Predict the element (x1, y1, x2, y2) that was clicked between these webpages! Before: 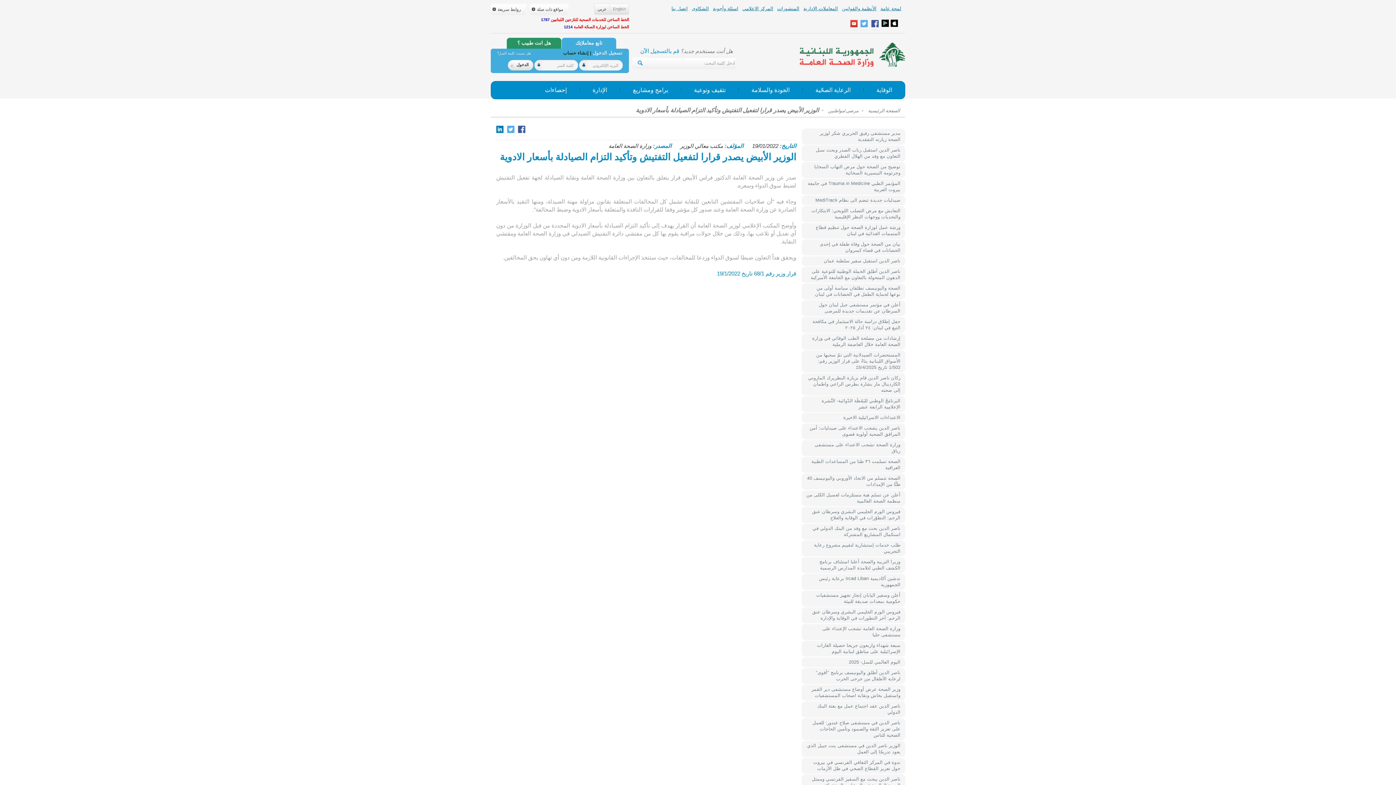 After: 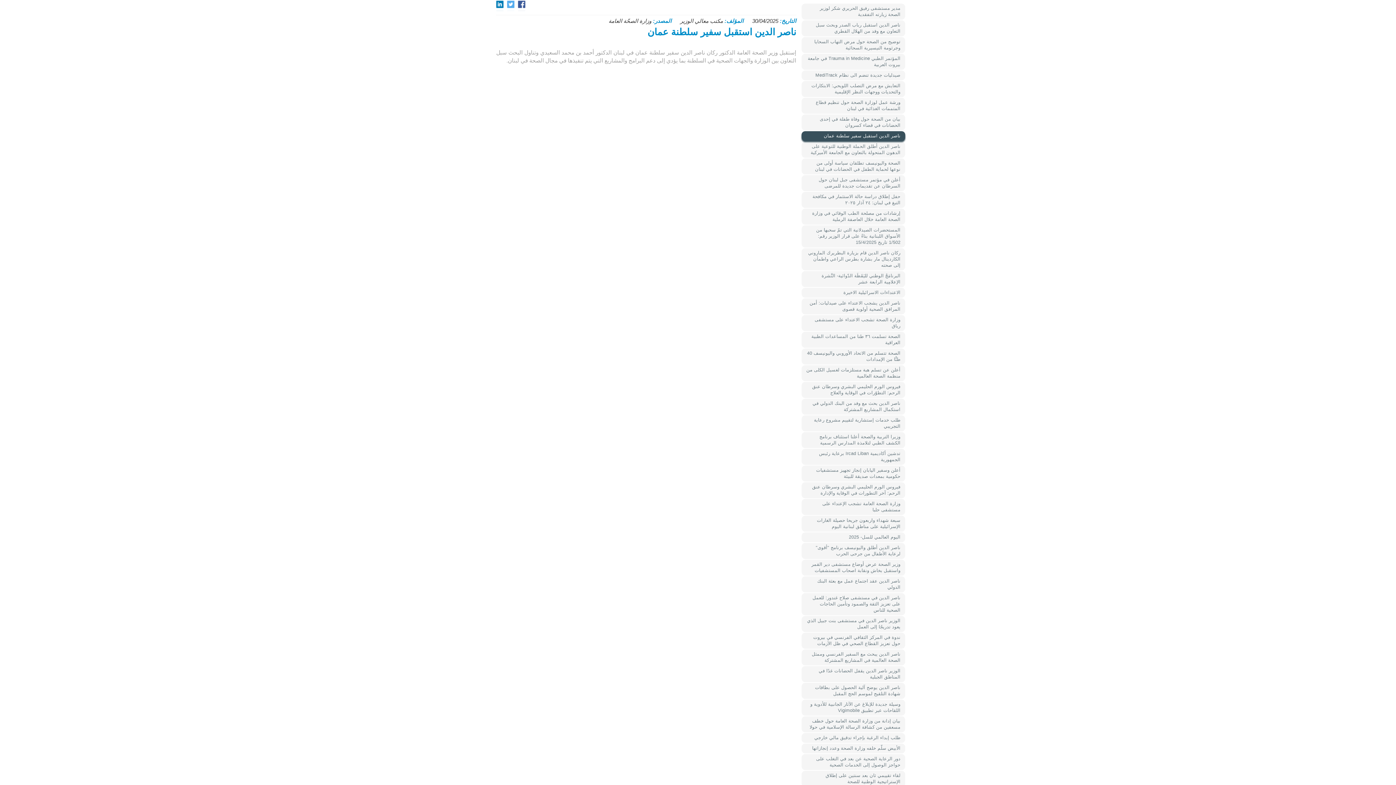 Action: bbox: (801, 256, 905, 266) label: ناصر الدين استقبل سفير سلطنة عمان